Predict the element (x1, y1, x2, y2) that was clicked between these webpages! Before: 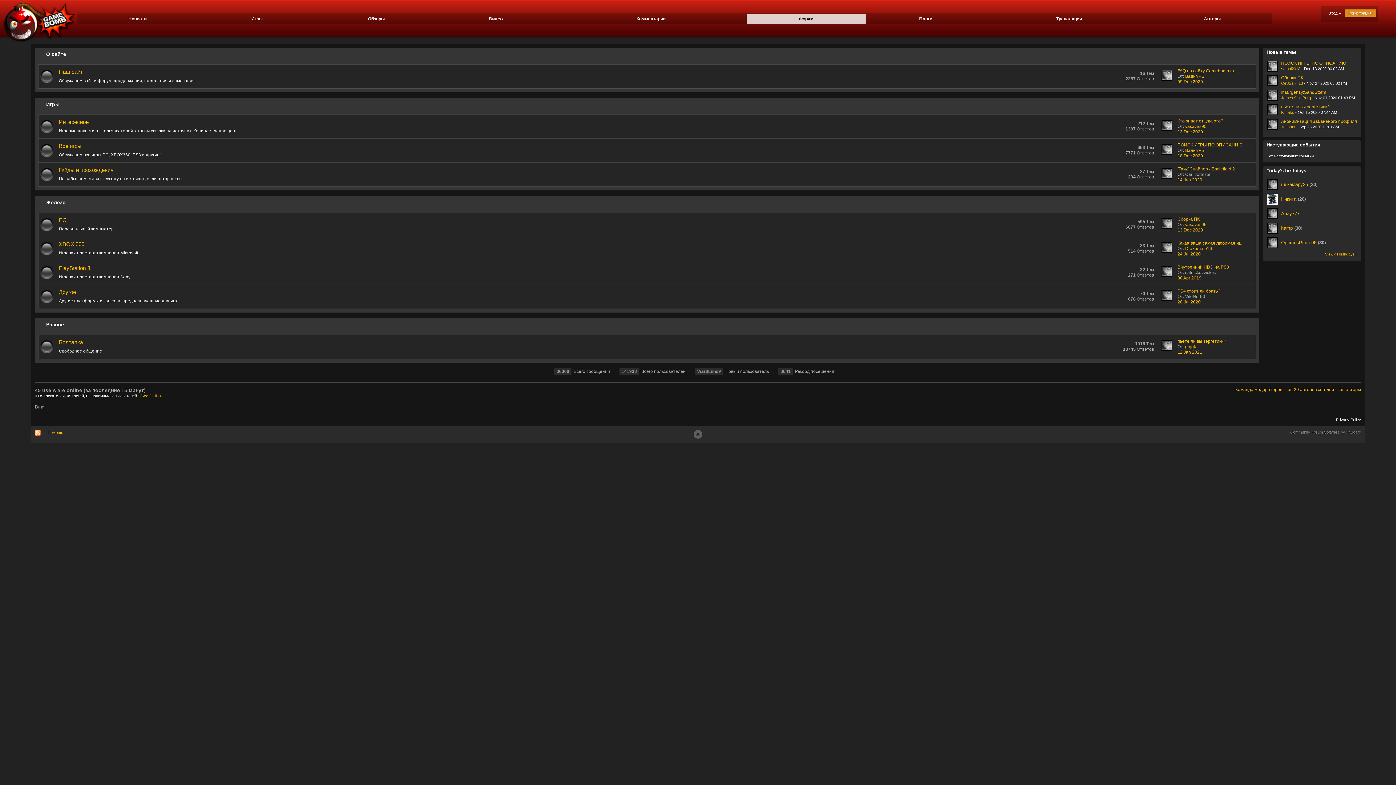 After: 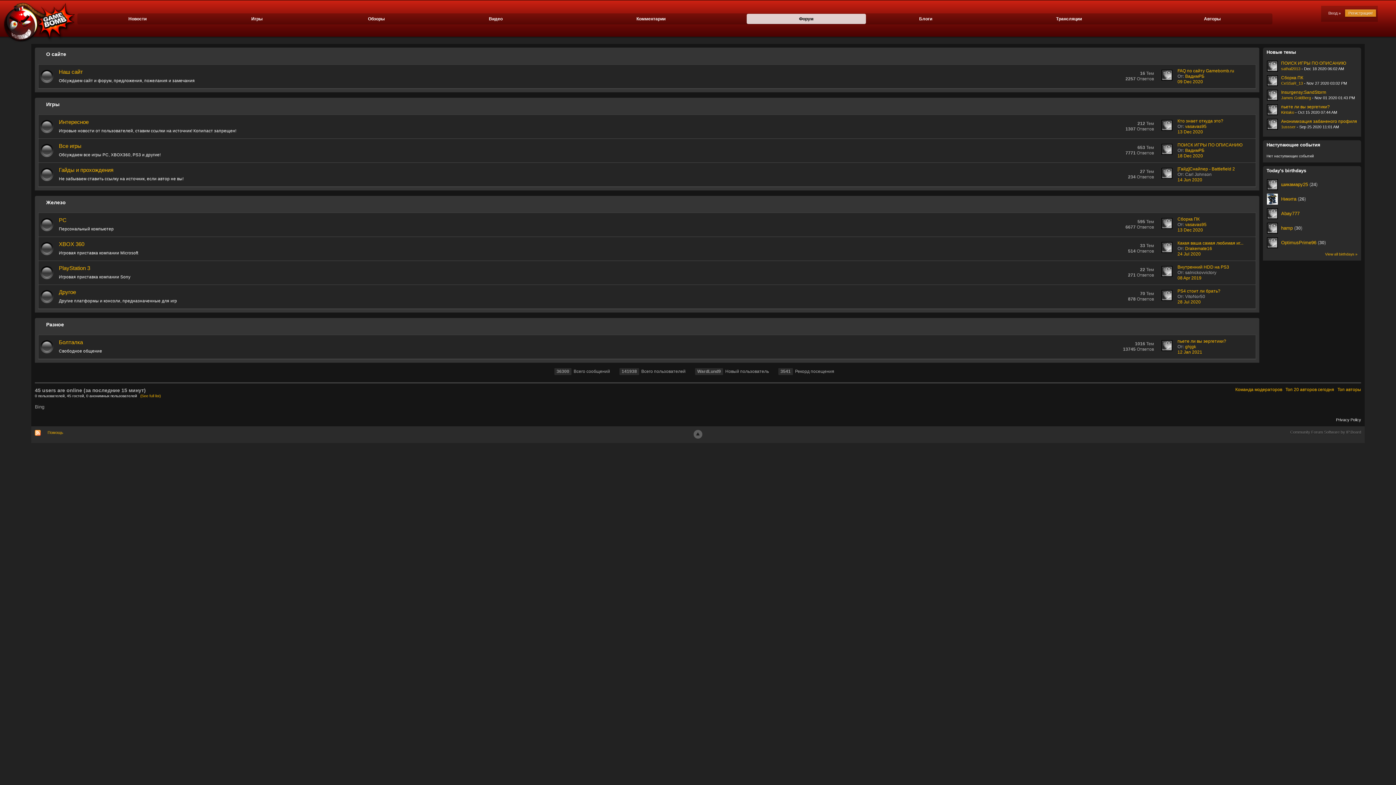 Action: label: О сайте bbox: (38, 51, 66, 57)